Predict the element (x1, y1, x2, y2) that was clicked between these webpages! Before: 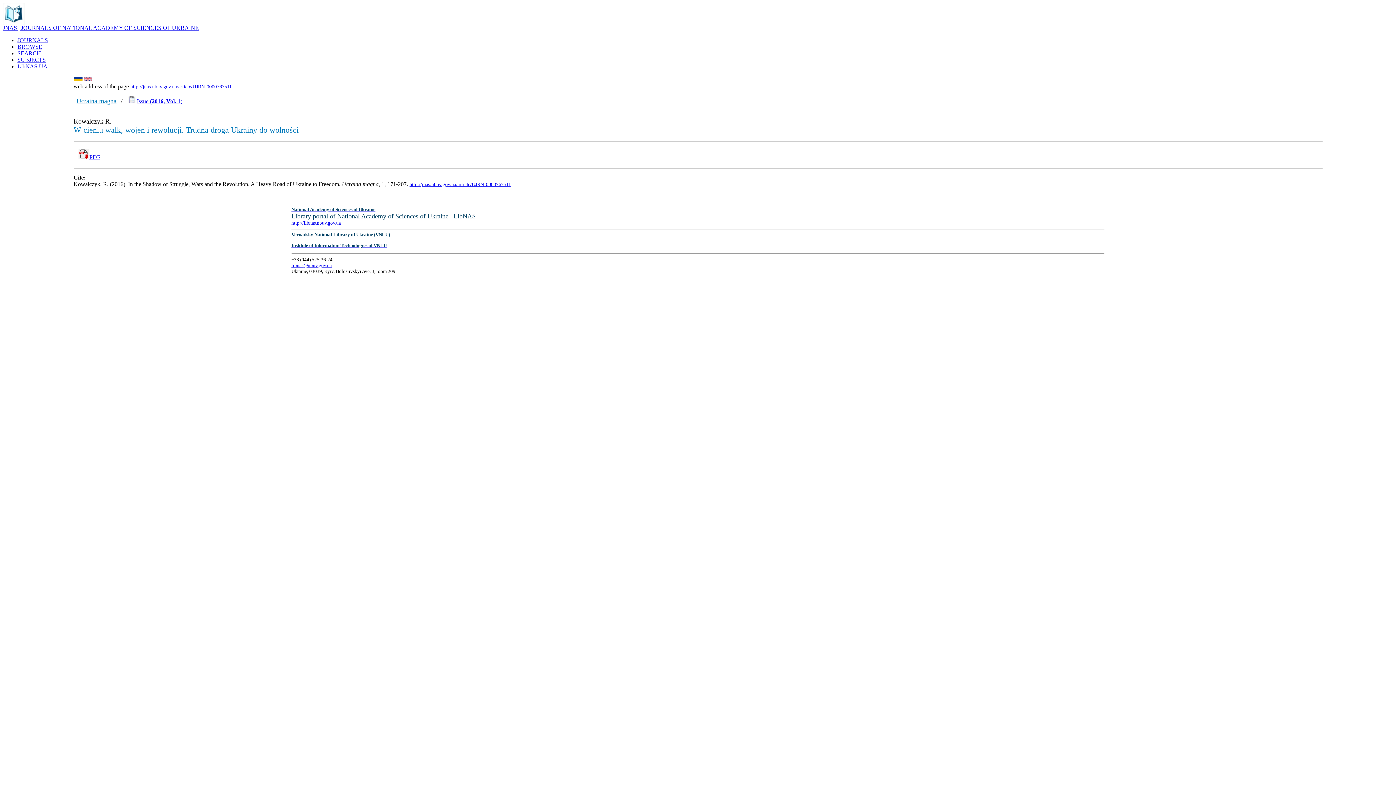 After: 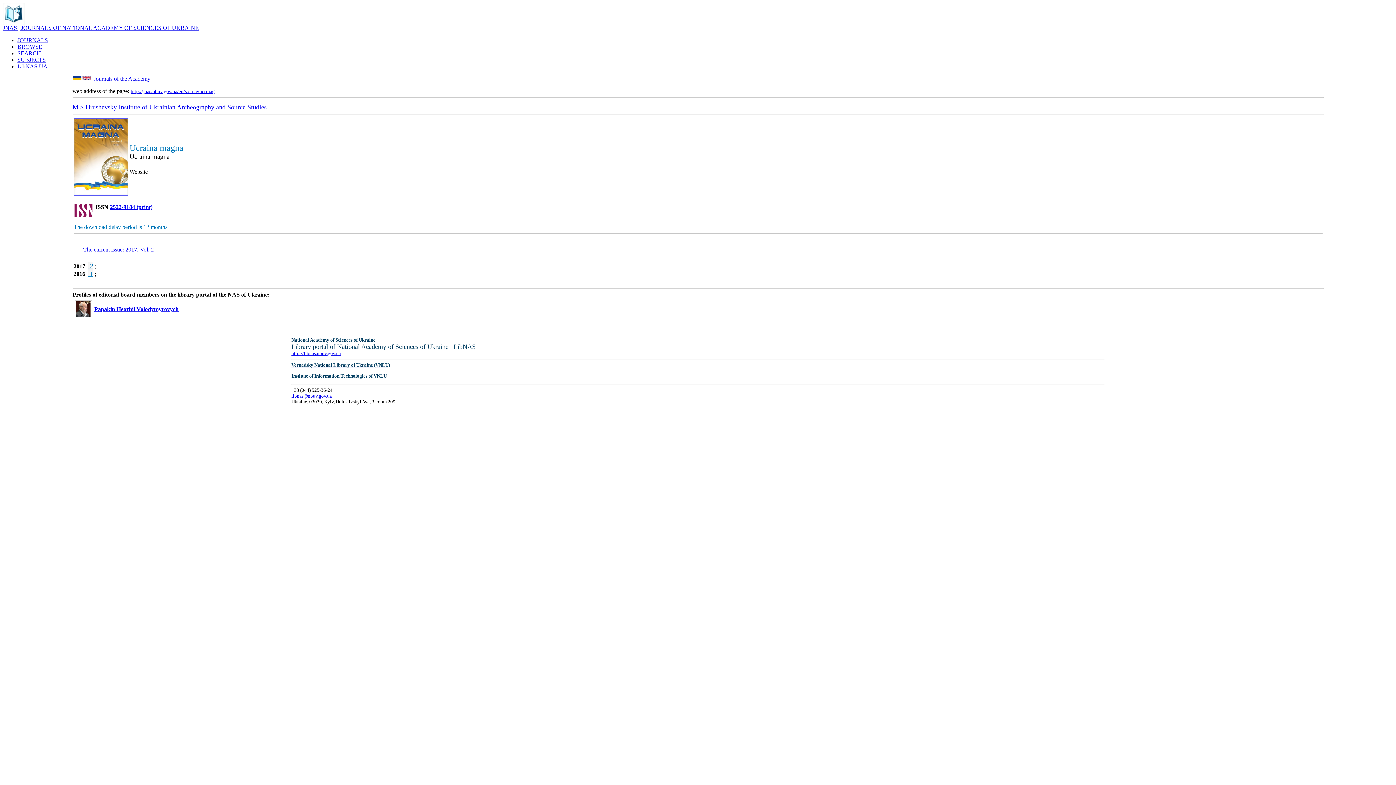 Action: label: Ucraina magna bbox: (76, 98, 116, 104)